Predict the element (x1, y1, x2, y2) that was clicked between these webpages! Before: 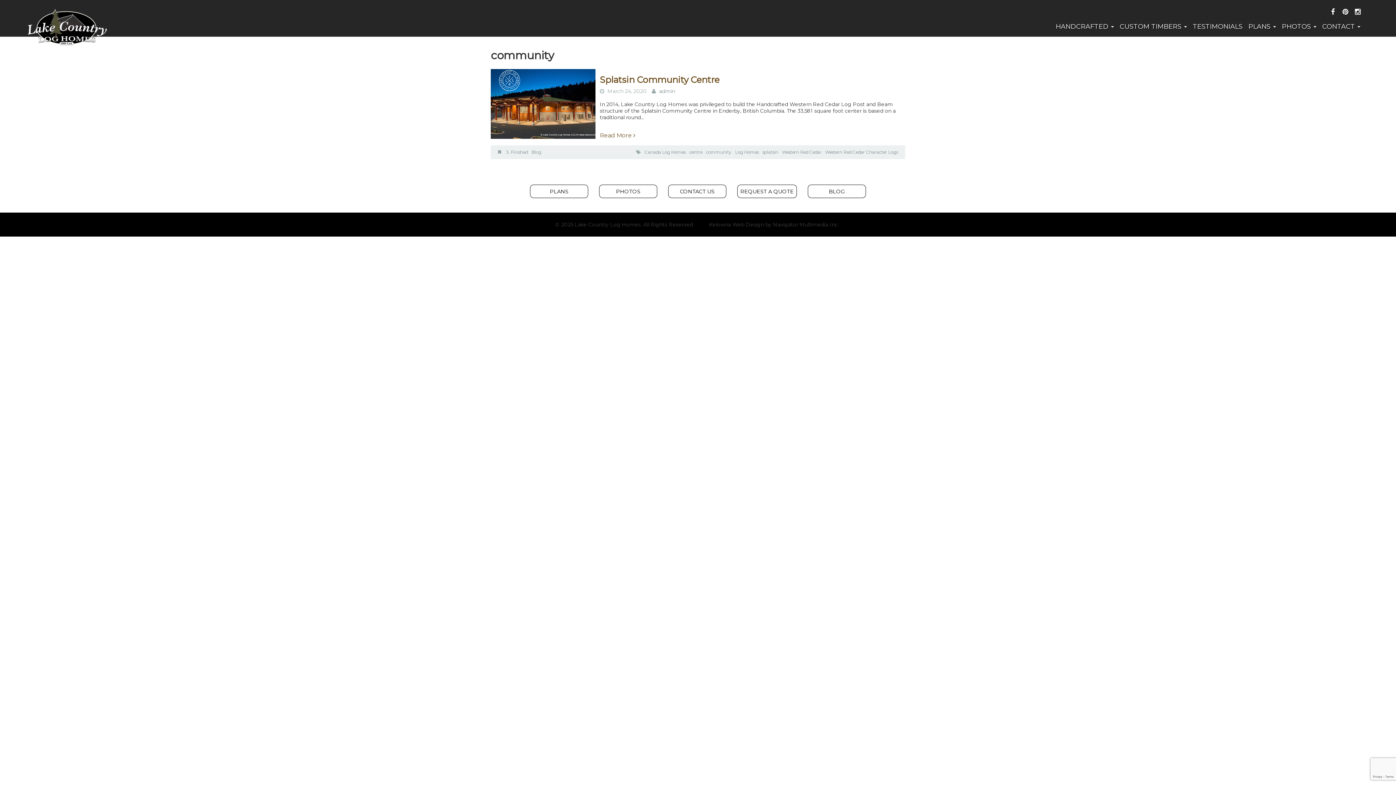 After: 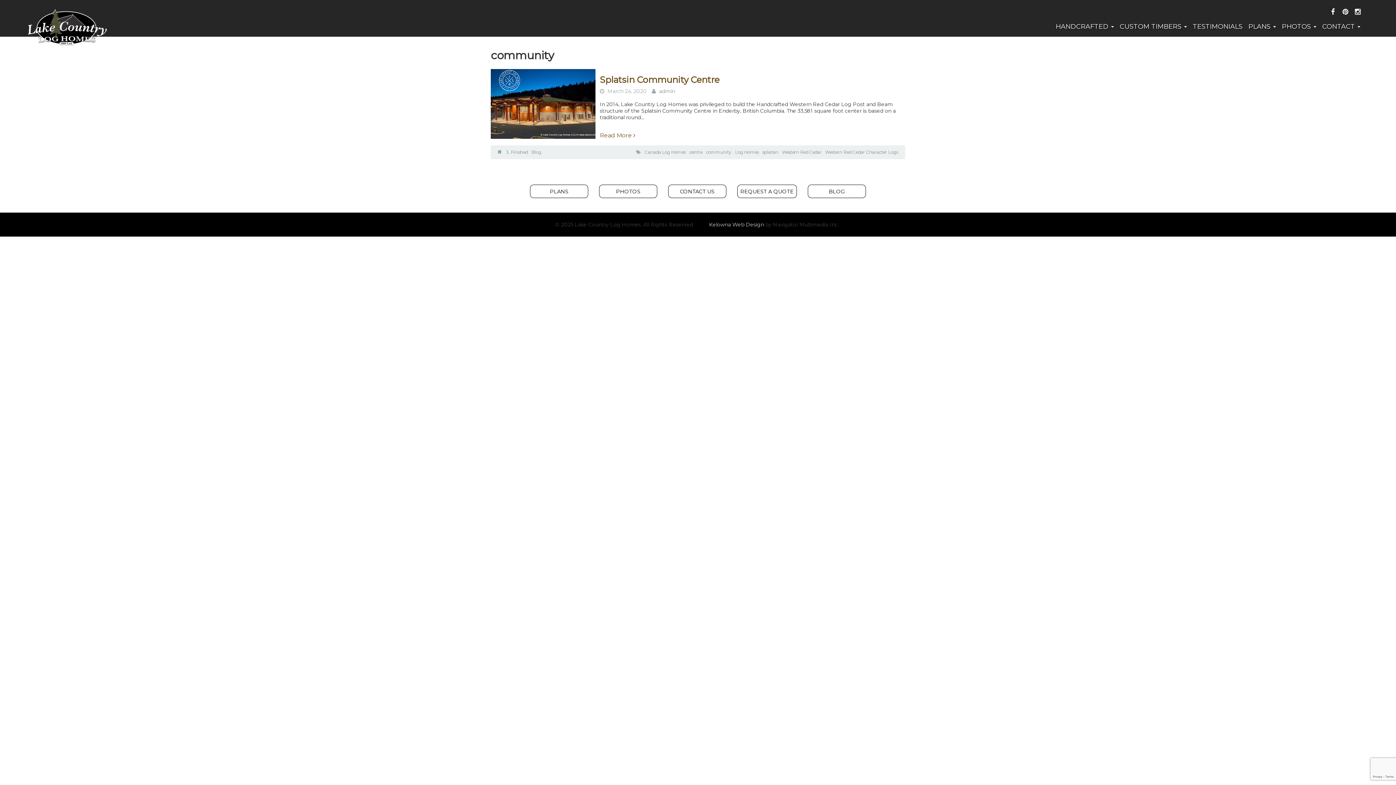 Action: label: Kelowna Web Design bbox: (709, 221, 764, 228)